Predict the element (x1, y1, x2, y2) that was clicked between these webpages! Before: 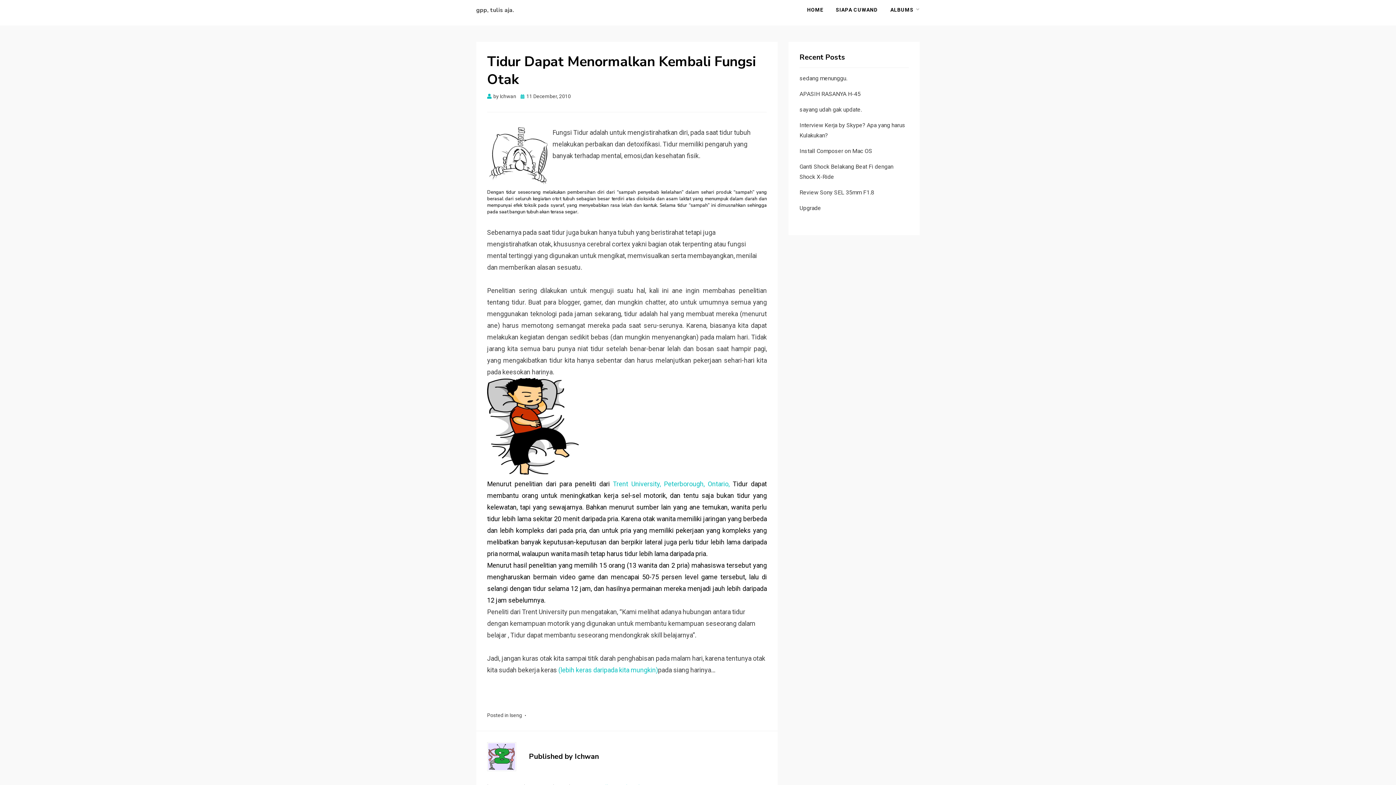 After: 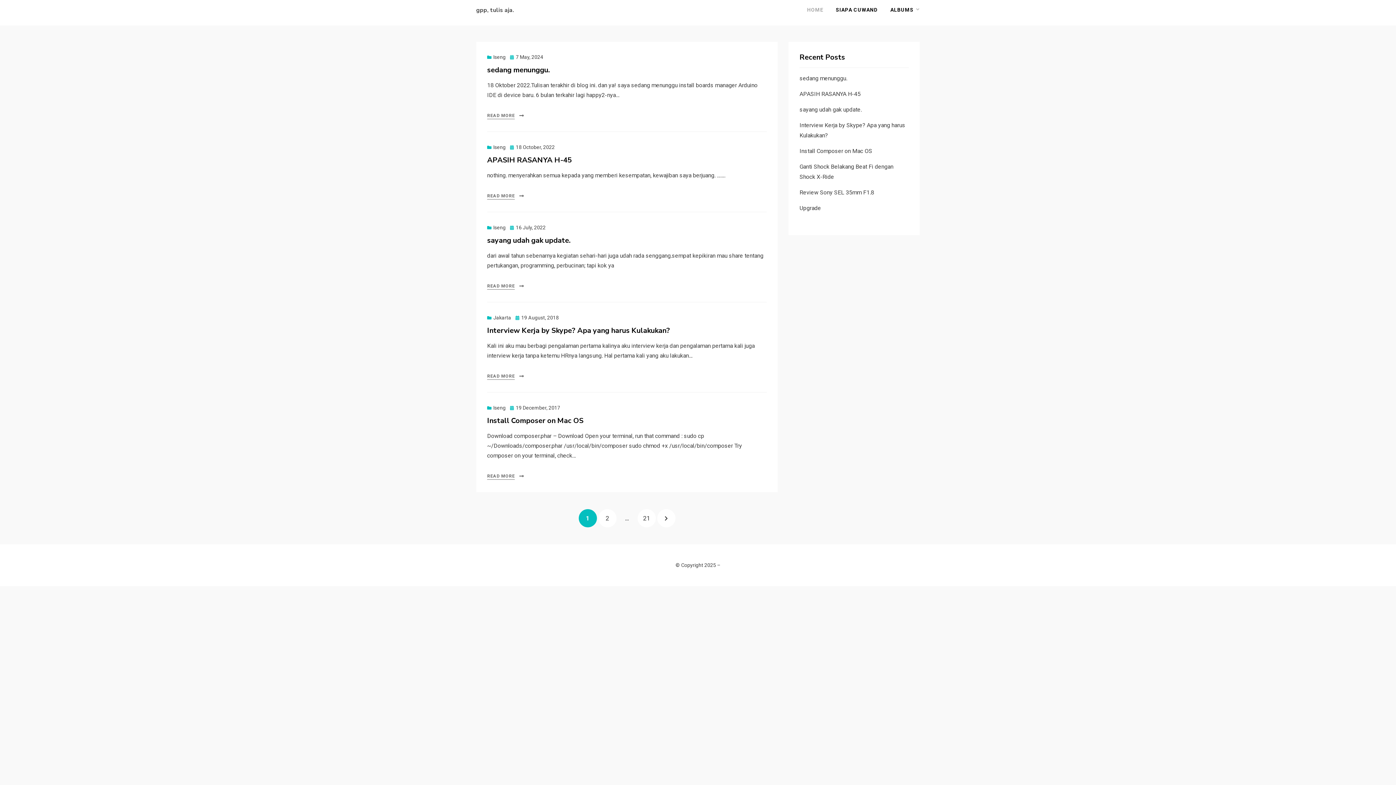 Action: bbox: (801, 5, 829, 14) label: HOME